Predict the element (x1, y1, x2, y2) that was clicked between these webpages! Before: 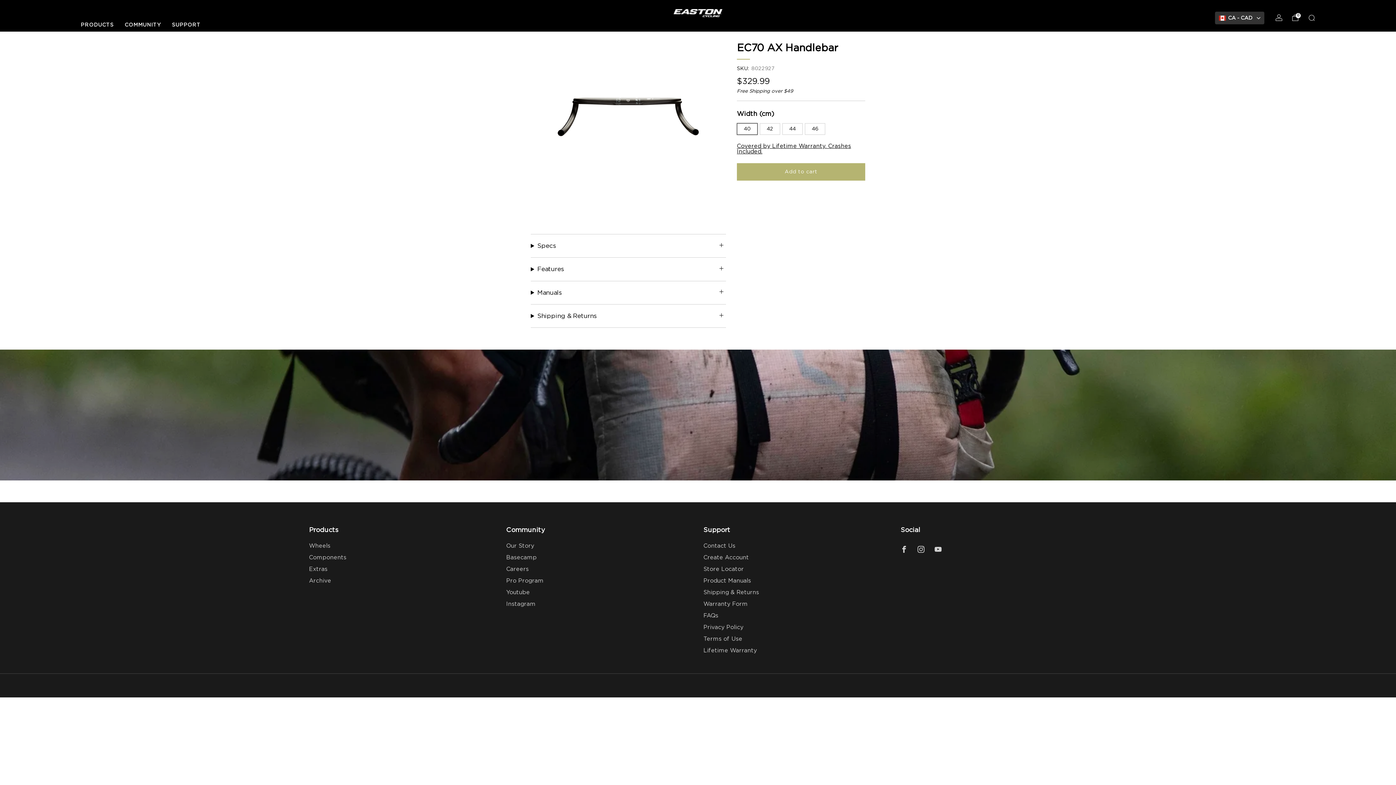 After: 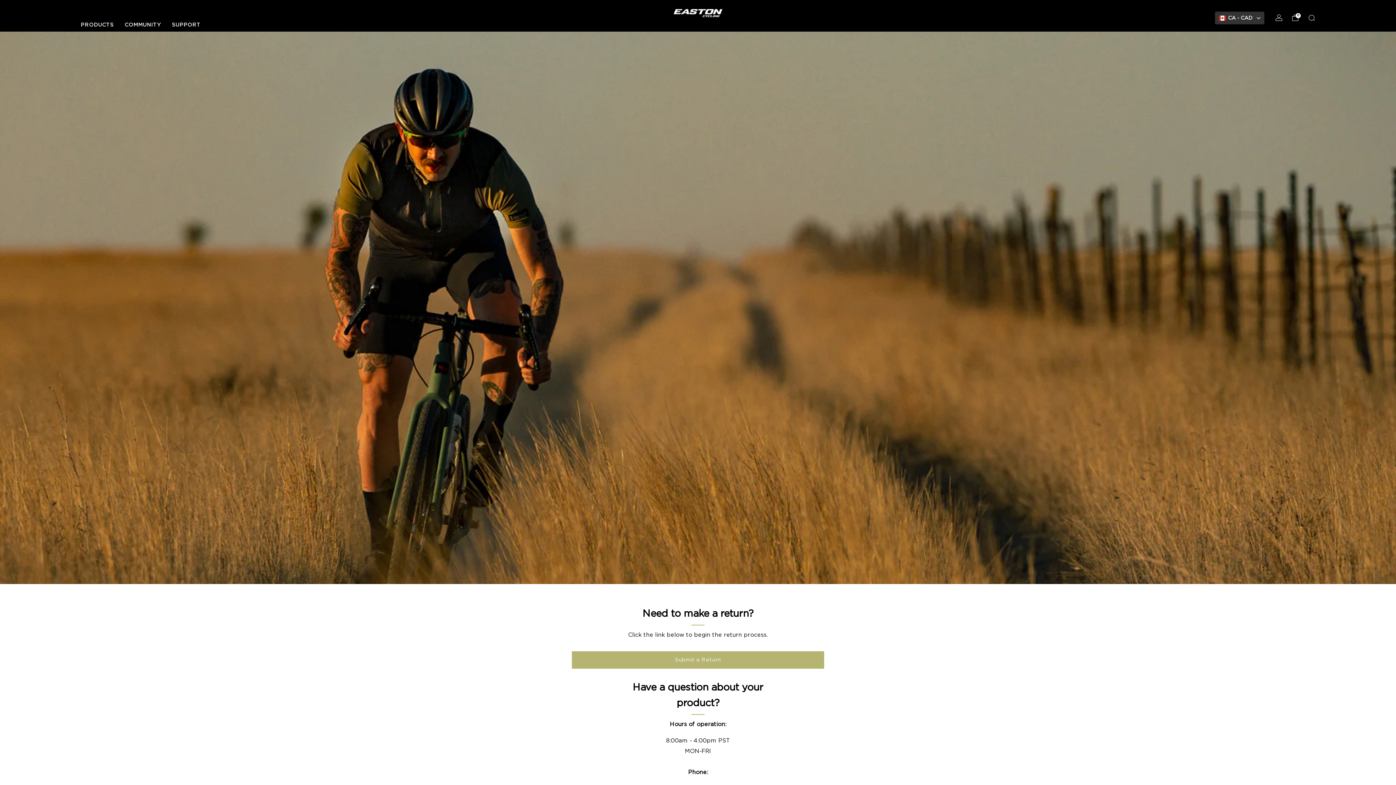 Action: label: Contact Us bbox: (703, 543, 735, 549)